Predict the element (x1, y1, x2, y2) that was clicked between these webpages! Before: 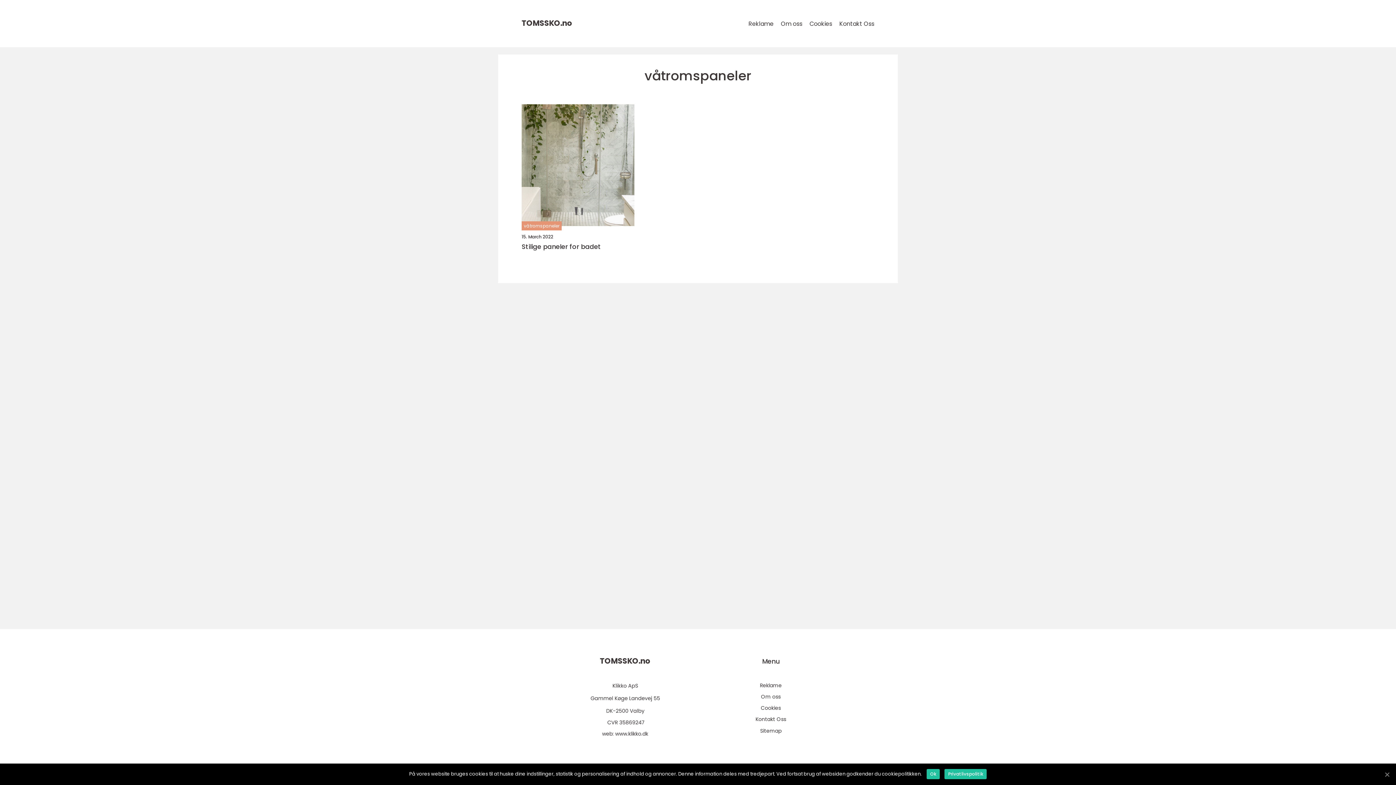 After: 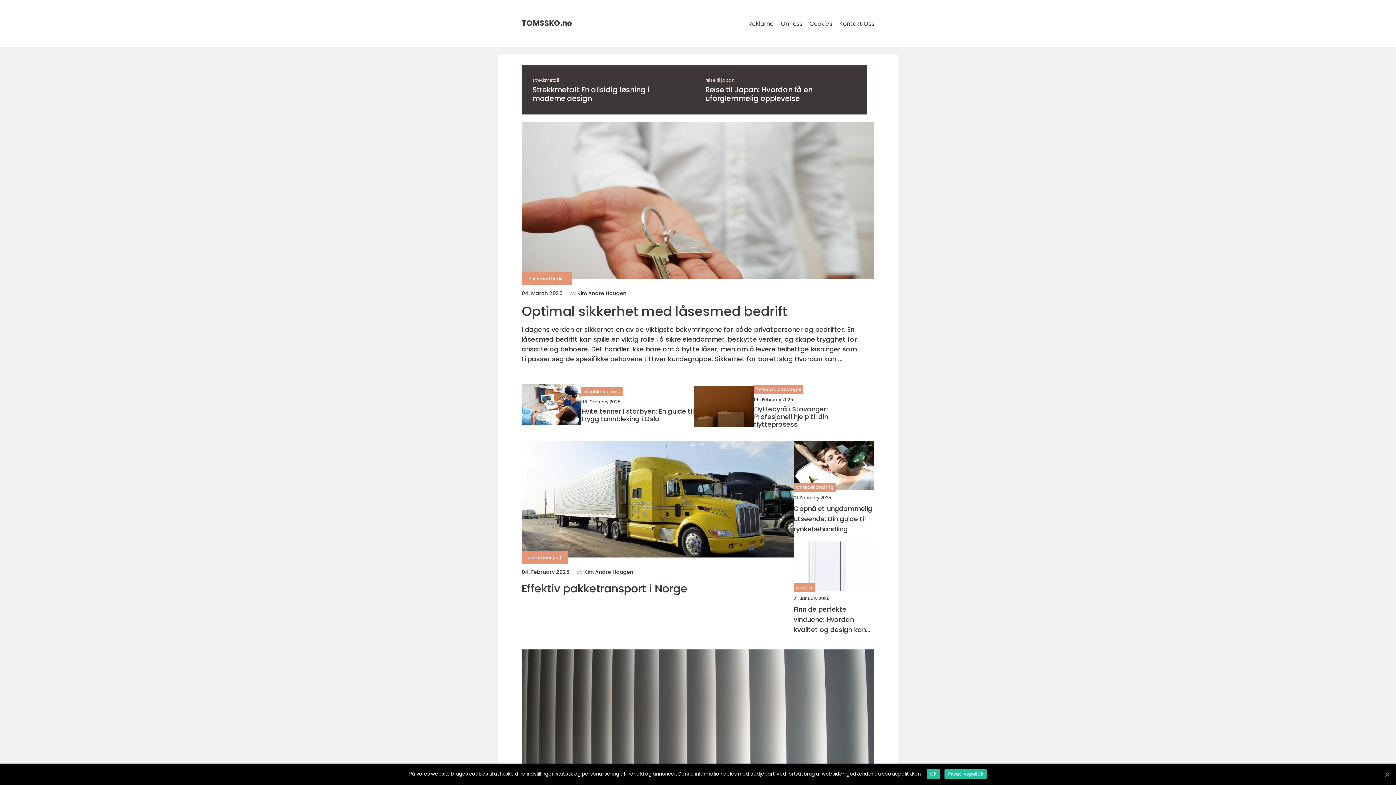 Action: bbox: (521, 19, 572, 26) label: TOMSSKO.no